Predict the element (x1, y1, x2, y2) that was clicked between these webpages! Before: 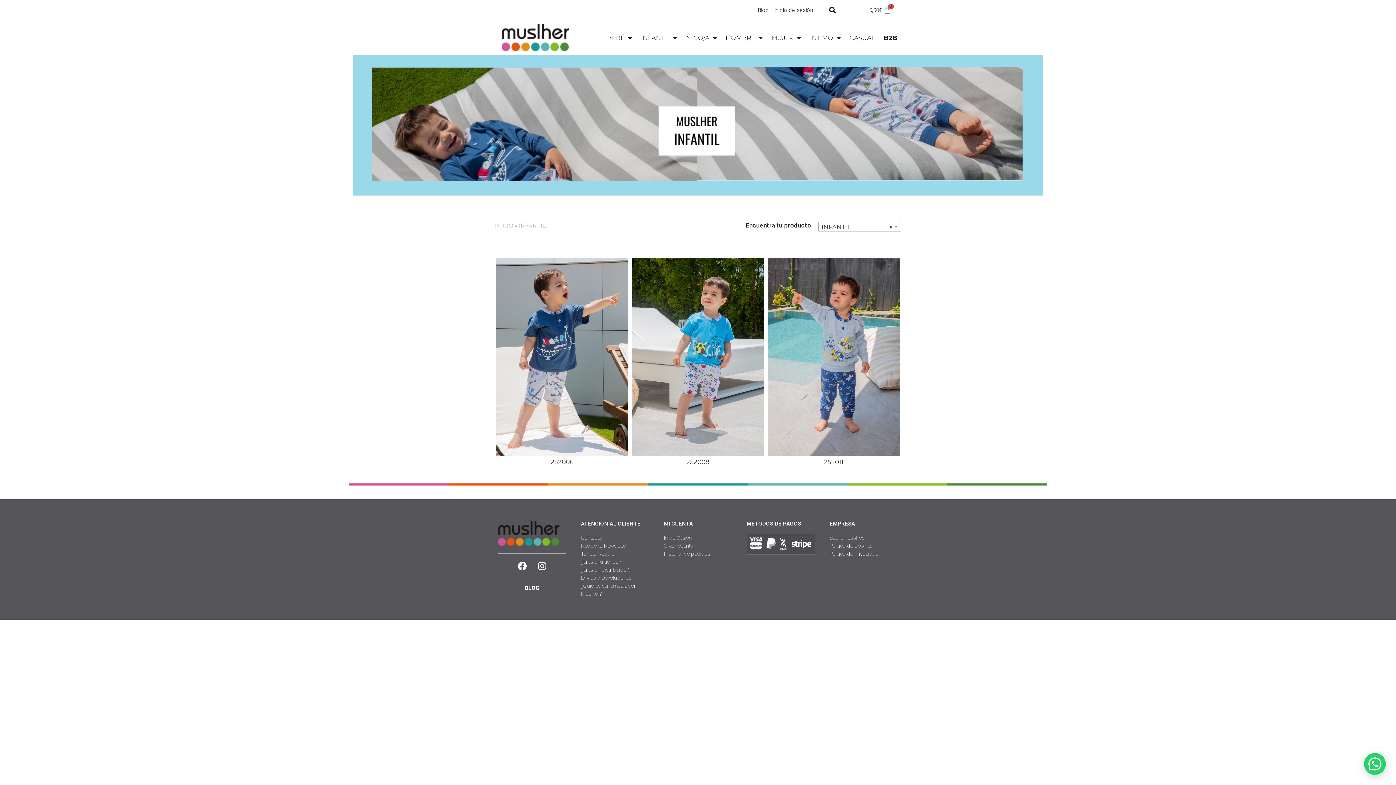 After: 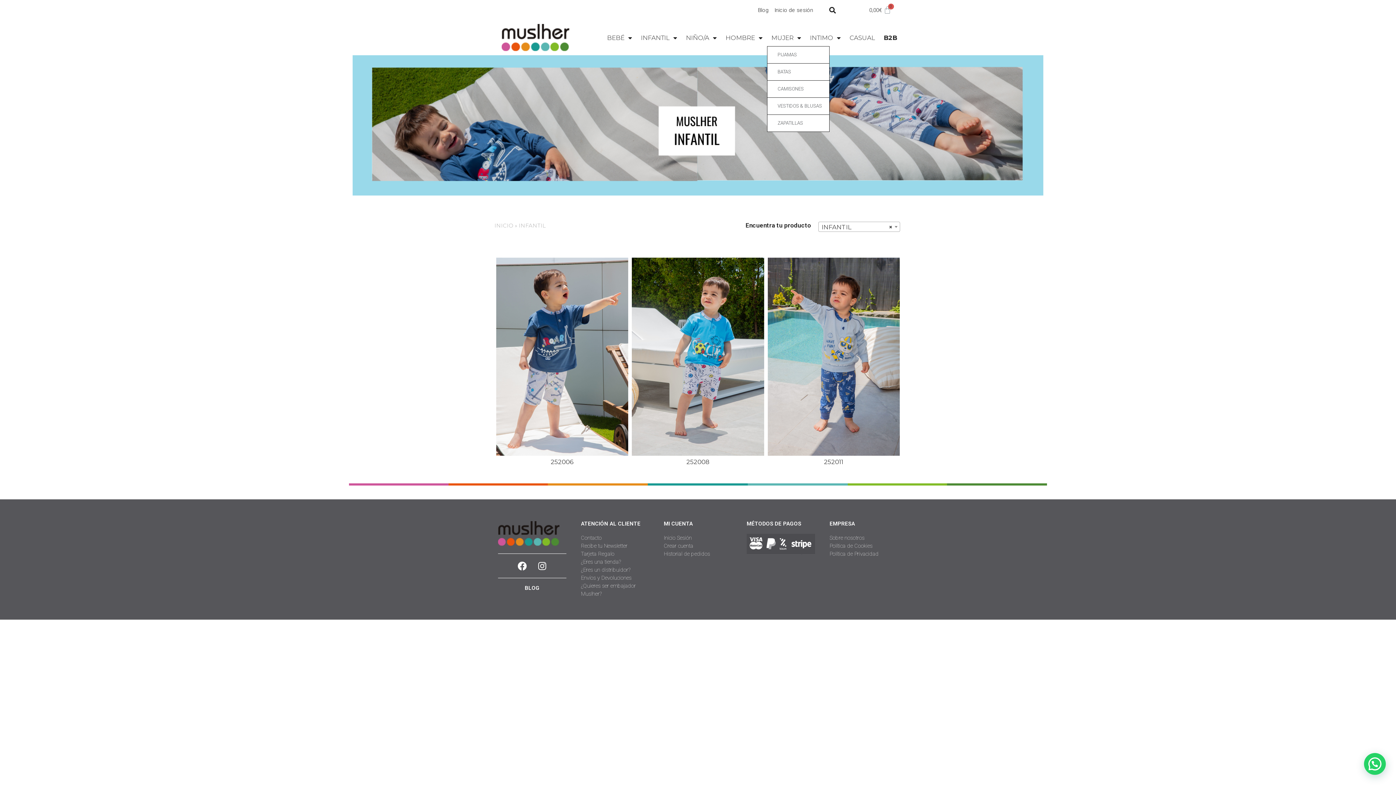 Action: bbox: (767, 29, 805, 46) label: MUJER